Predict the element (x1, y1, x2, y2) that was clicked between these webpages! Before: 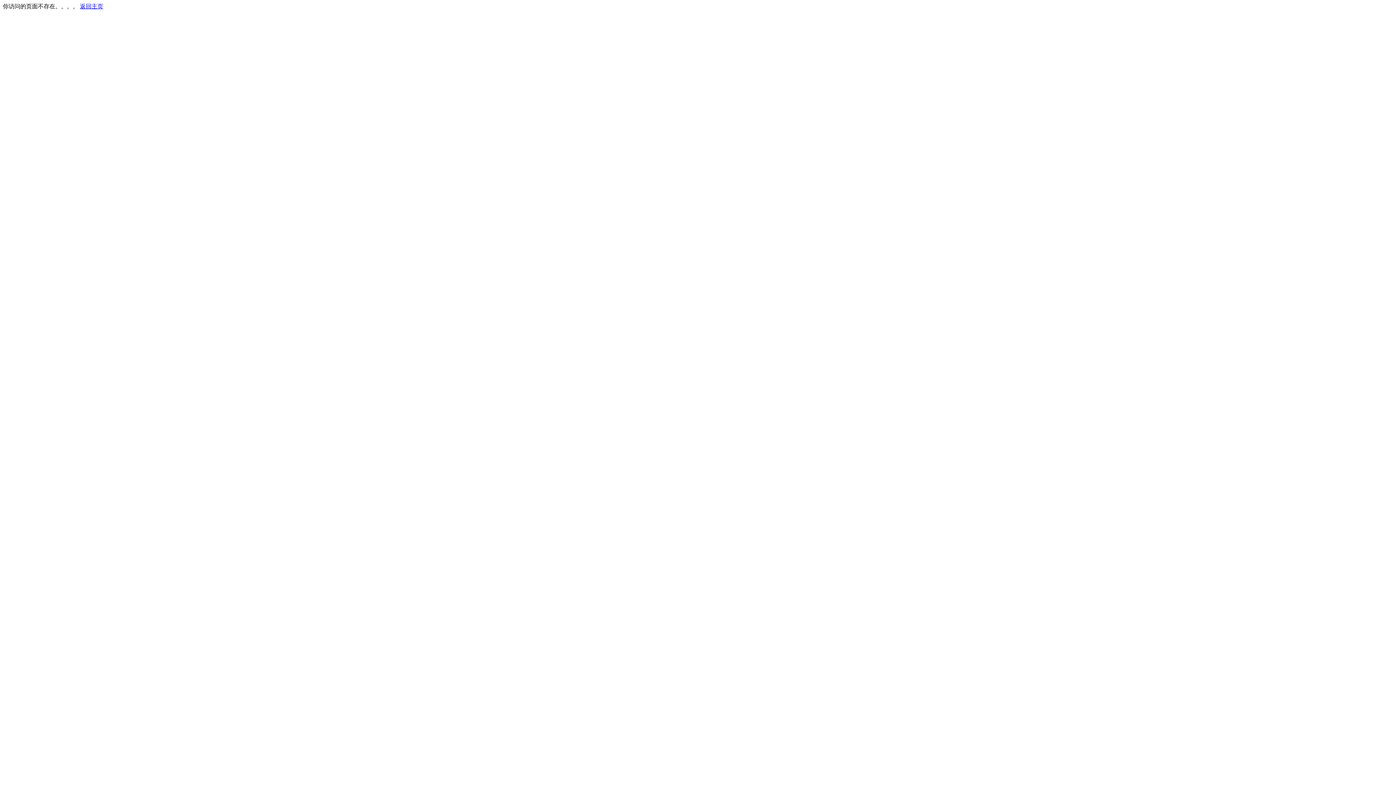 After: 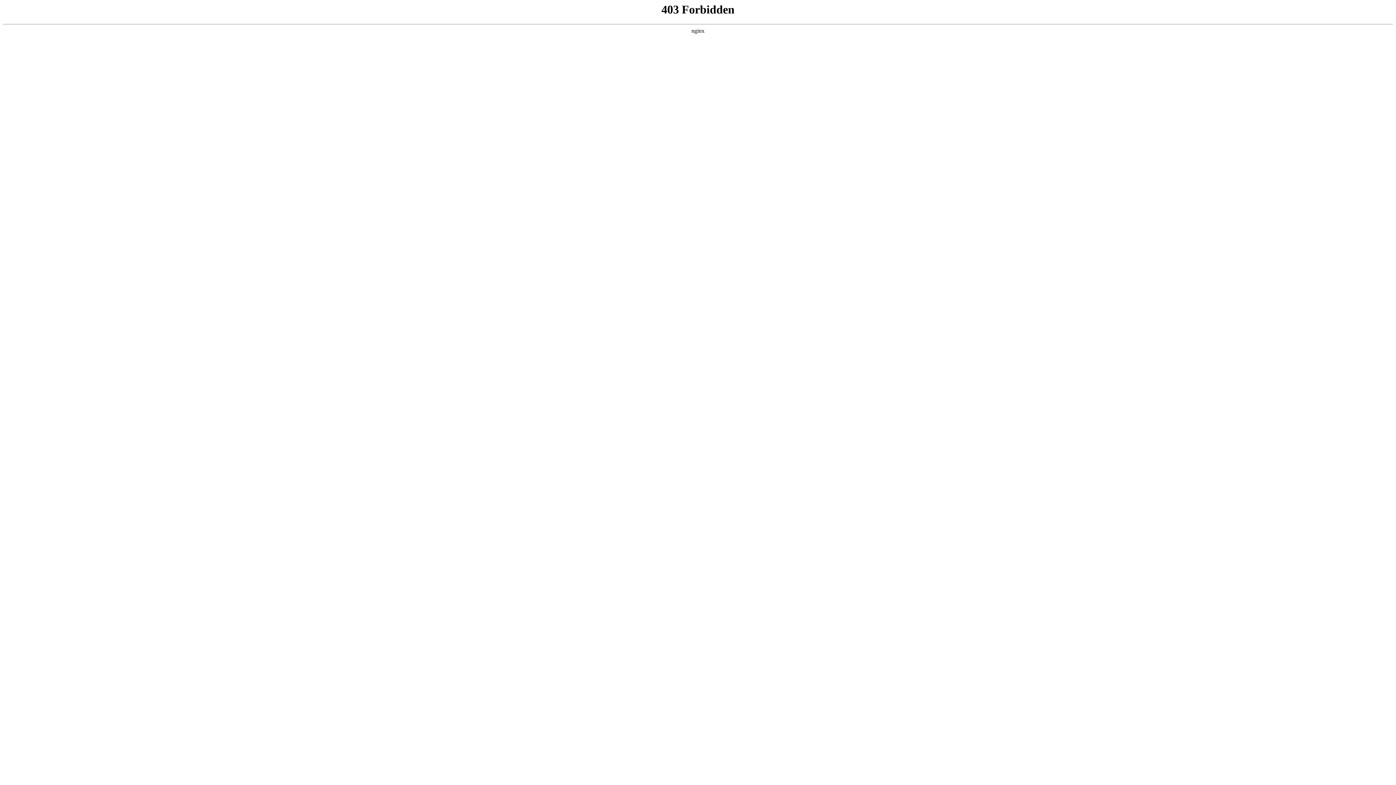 Action: label: 返回主页 bbox: (80, 3, 103, 9)